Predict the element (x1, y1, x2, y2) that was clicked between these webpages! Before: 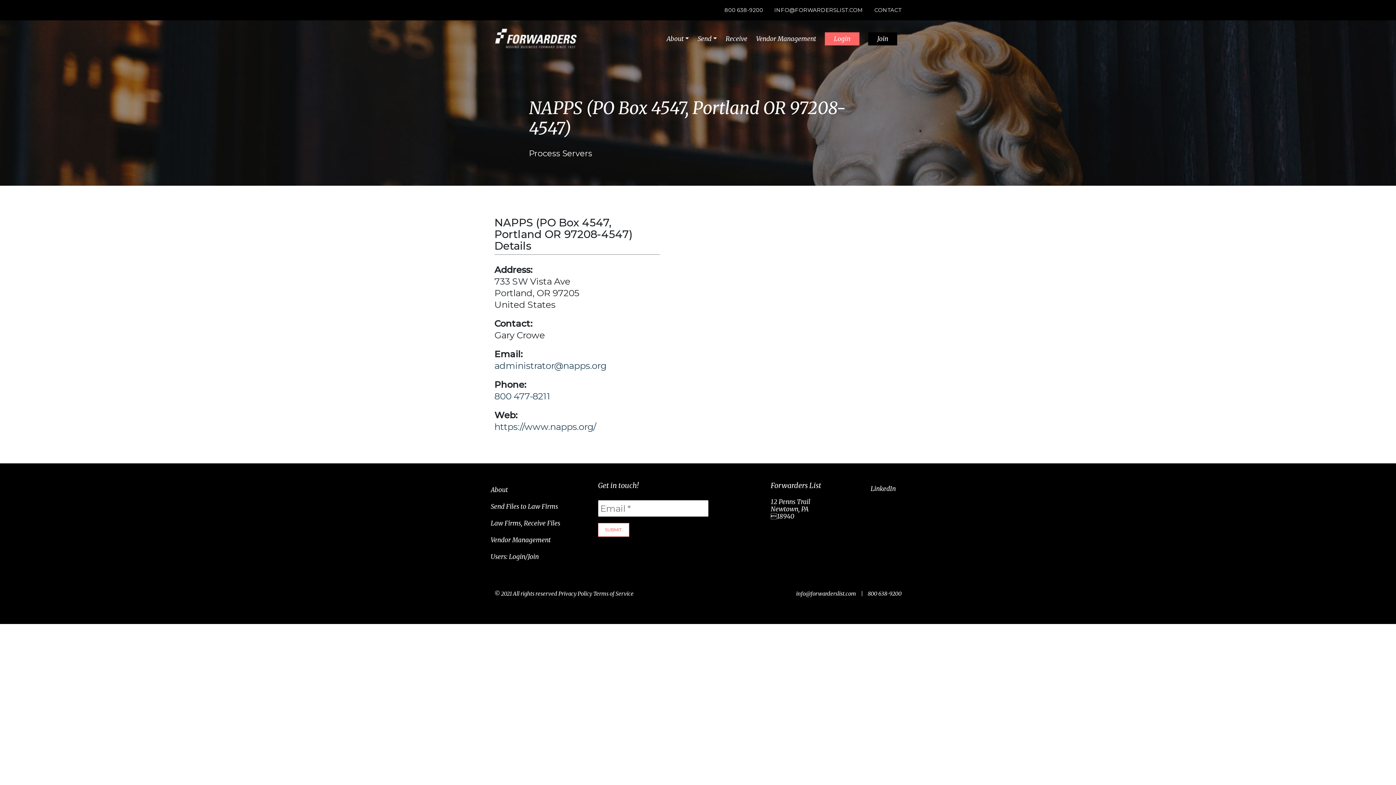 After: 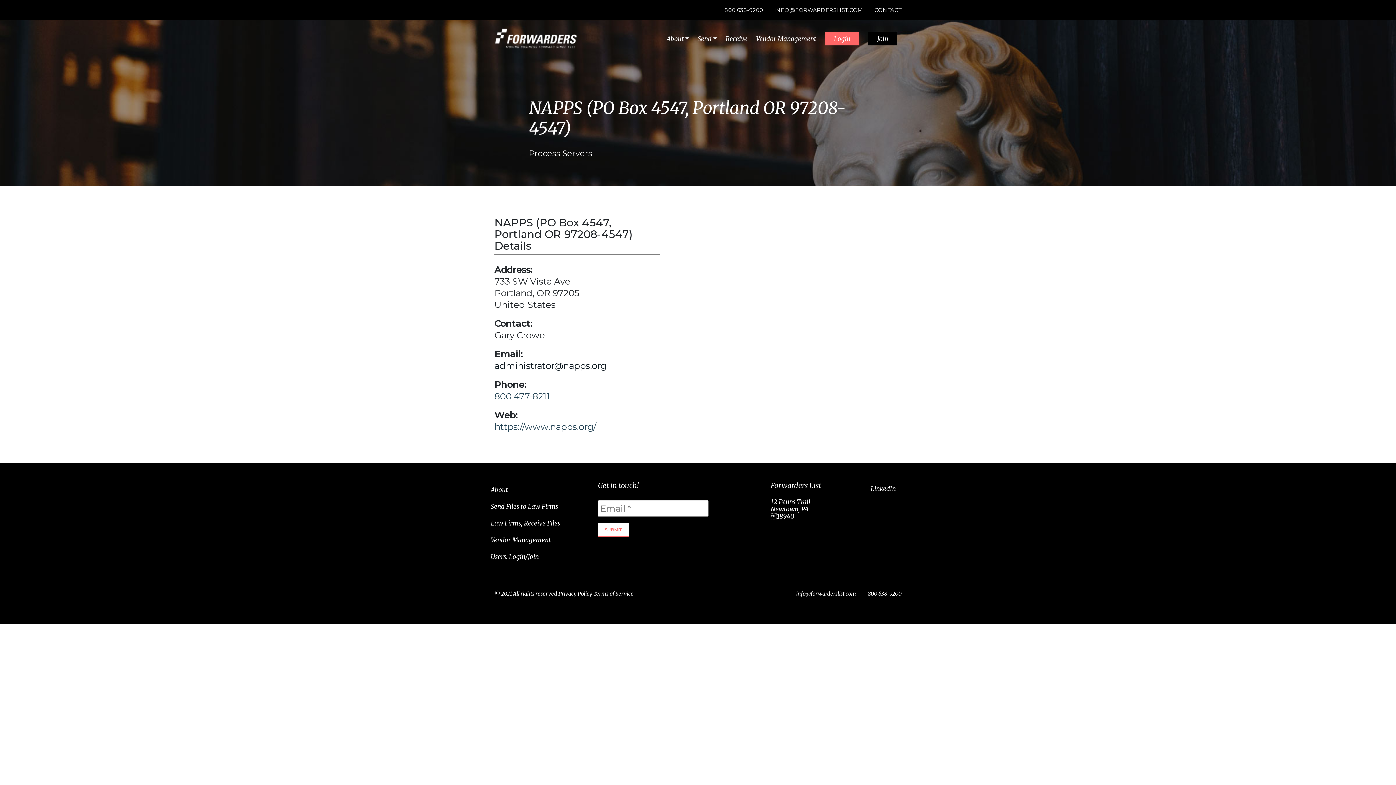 Action: bbox: (494, 360, 606, 371) label: administrator@napps.org